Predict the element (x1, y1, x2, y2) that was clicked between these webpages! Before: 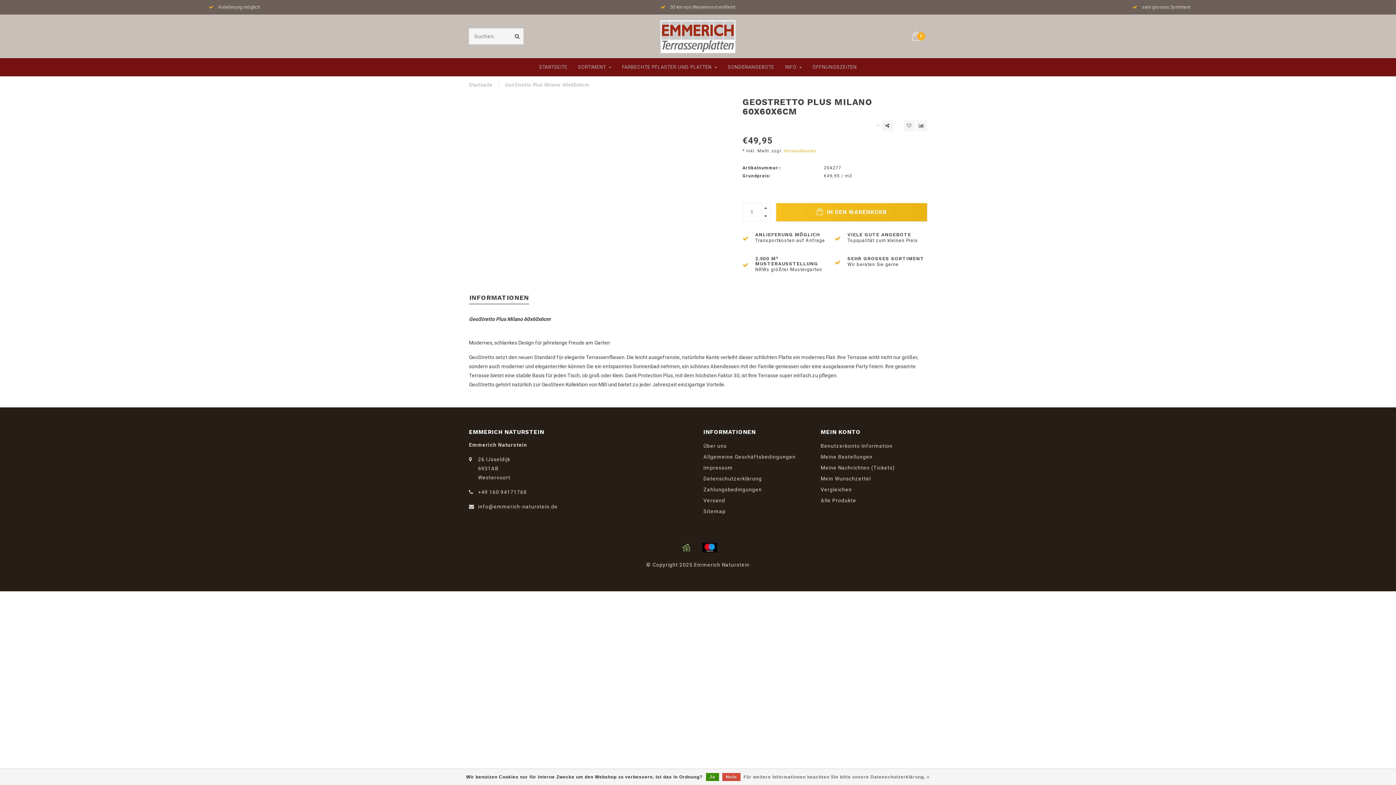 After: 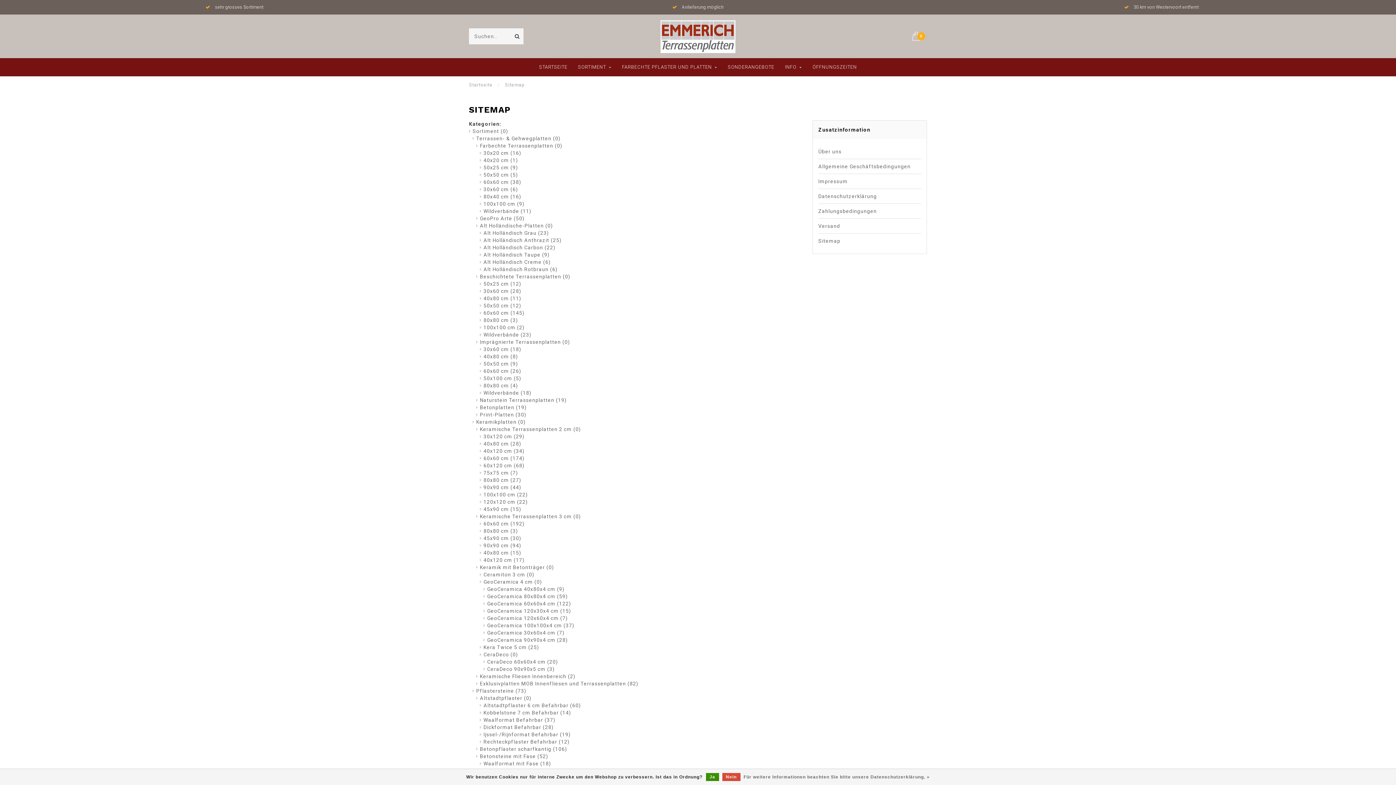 Action: label: Sitemap bbox: (703, 506, 725, 517)